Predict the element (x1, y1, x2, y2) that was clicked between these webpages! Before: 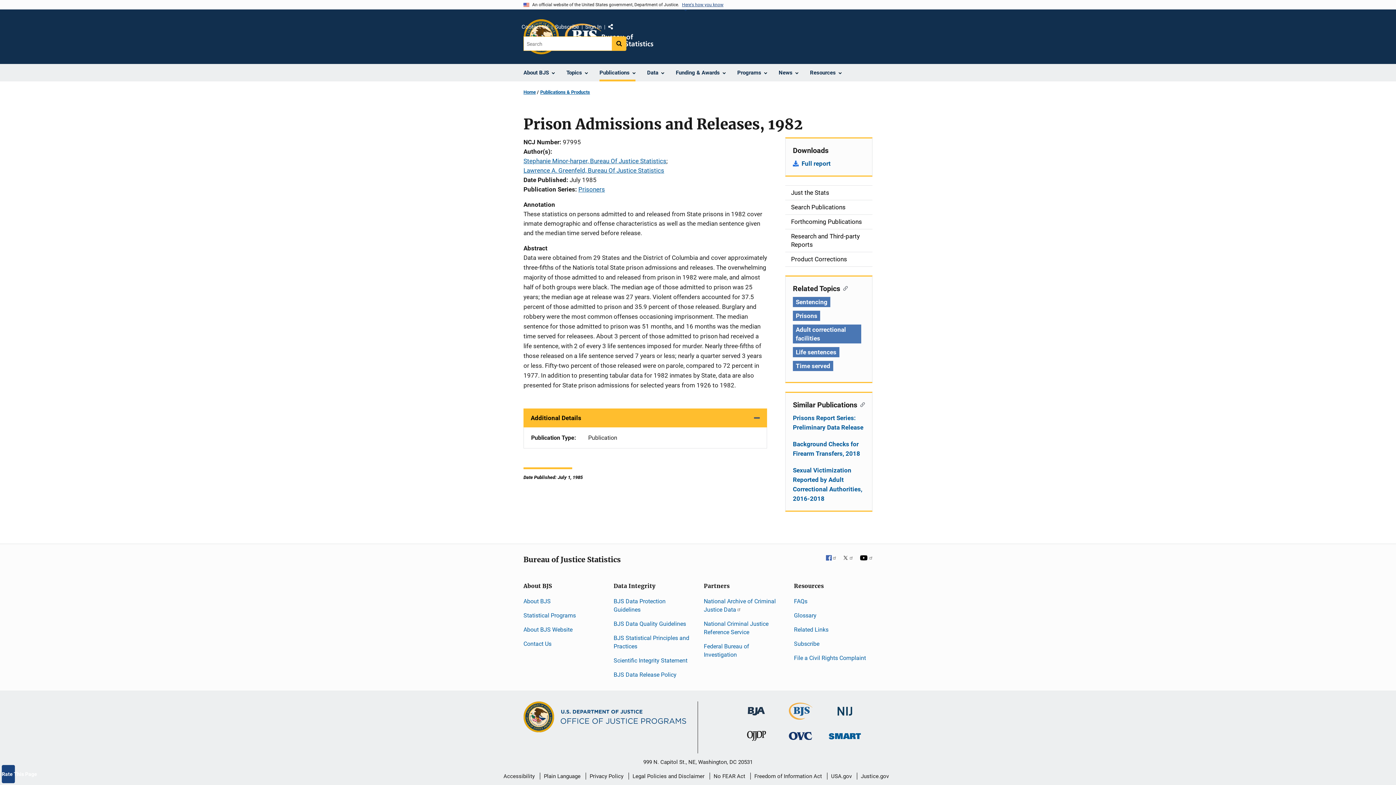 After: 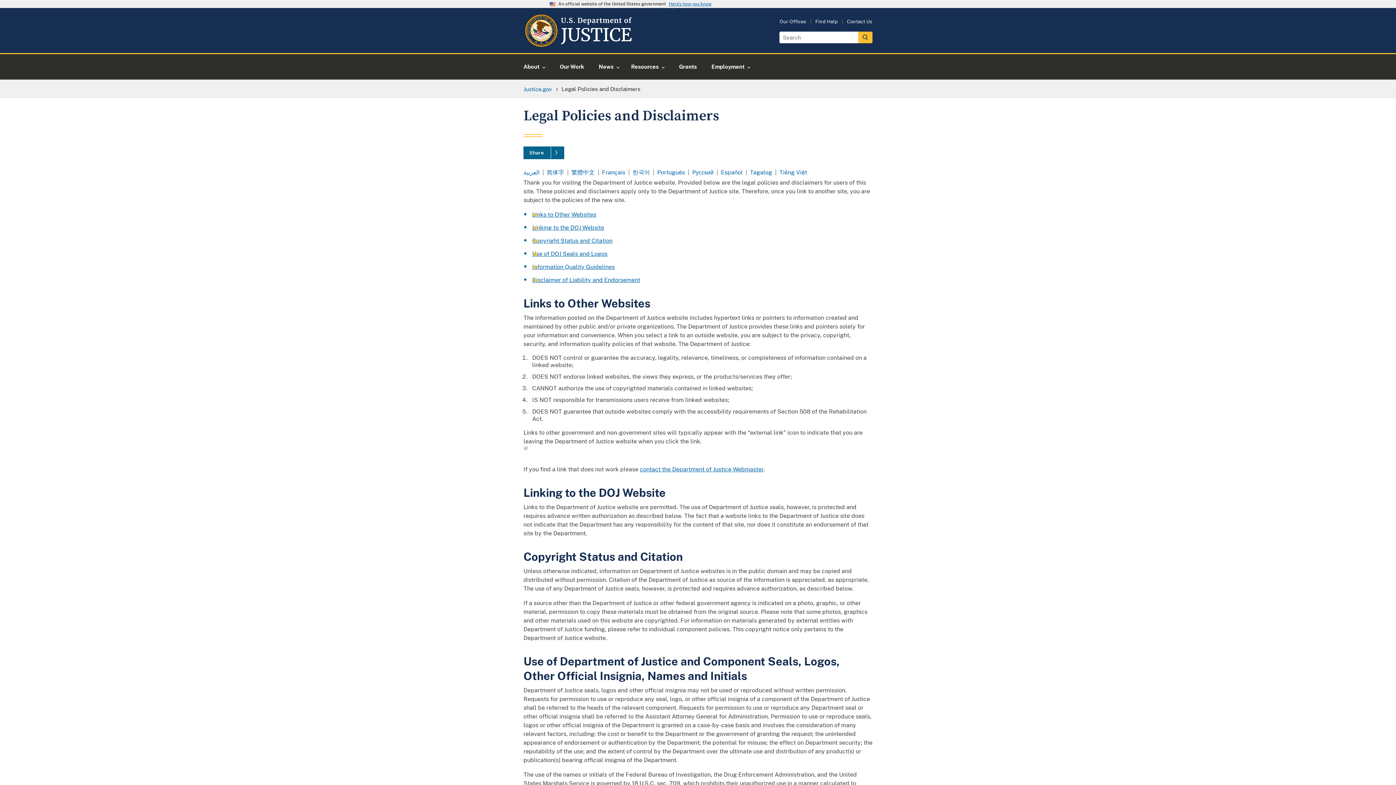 Action: bbox: (632, 768, 704, 785) label: Legal Policies and Disclaimer